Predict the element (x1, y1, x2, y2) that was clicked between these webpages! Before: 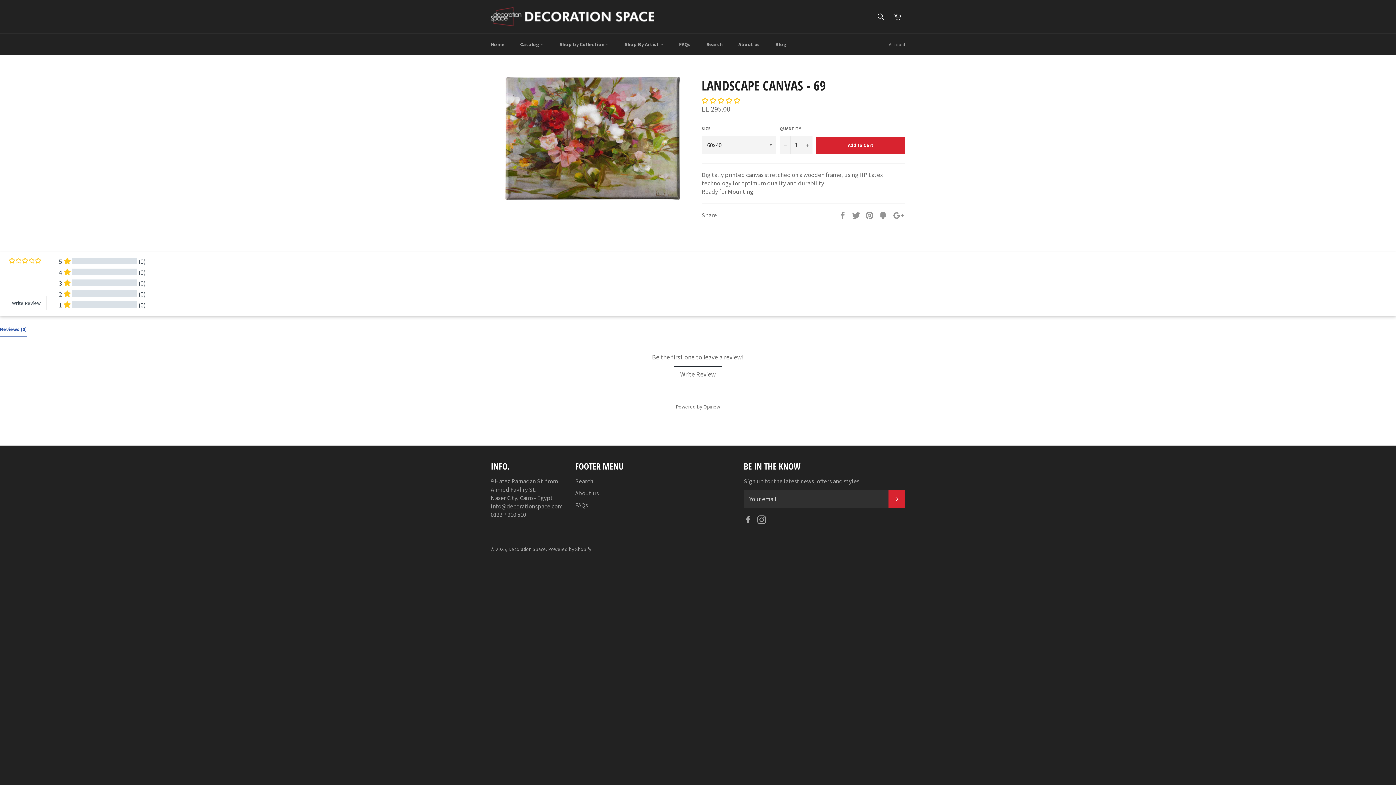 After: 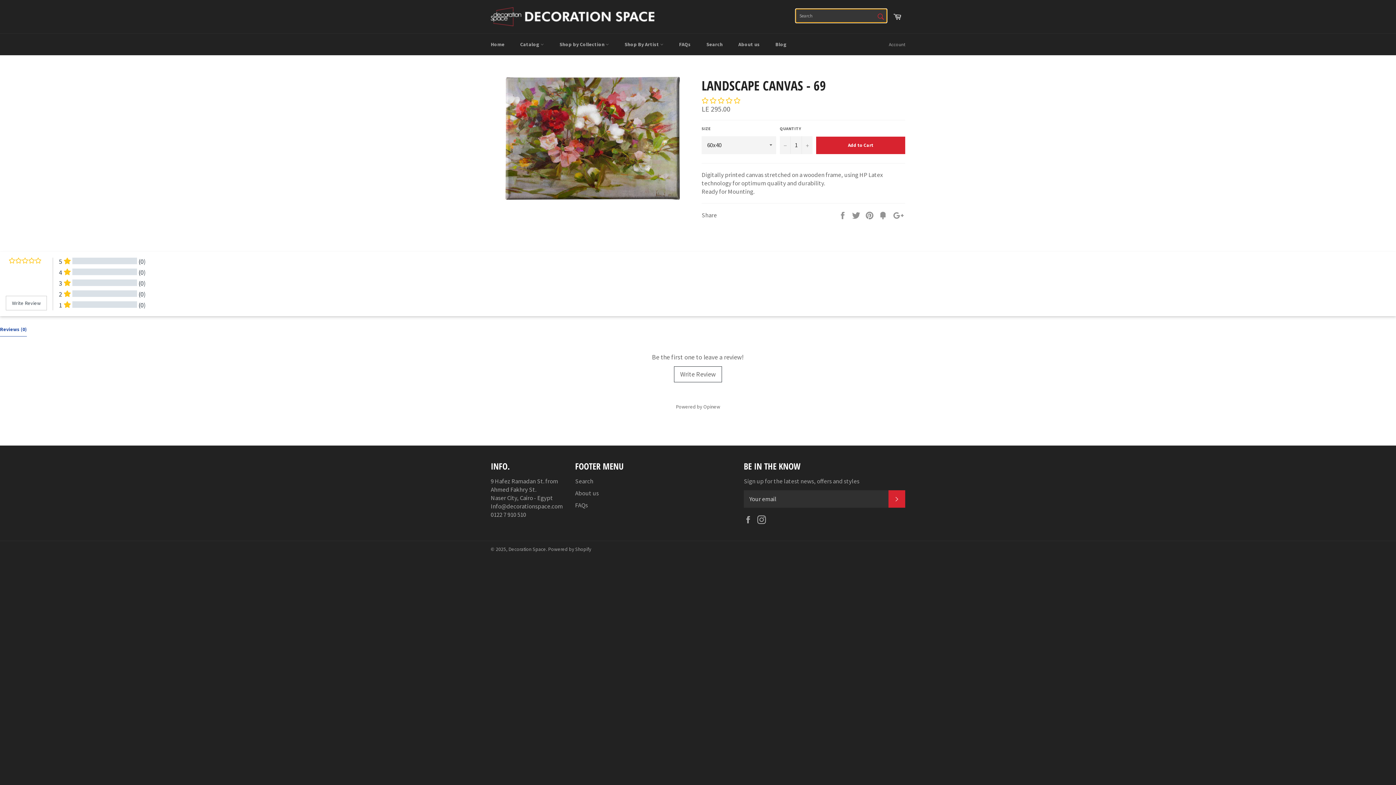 Action: bbox: (873, 9, 888, 24) label: Search